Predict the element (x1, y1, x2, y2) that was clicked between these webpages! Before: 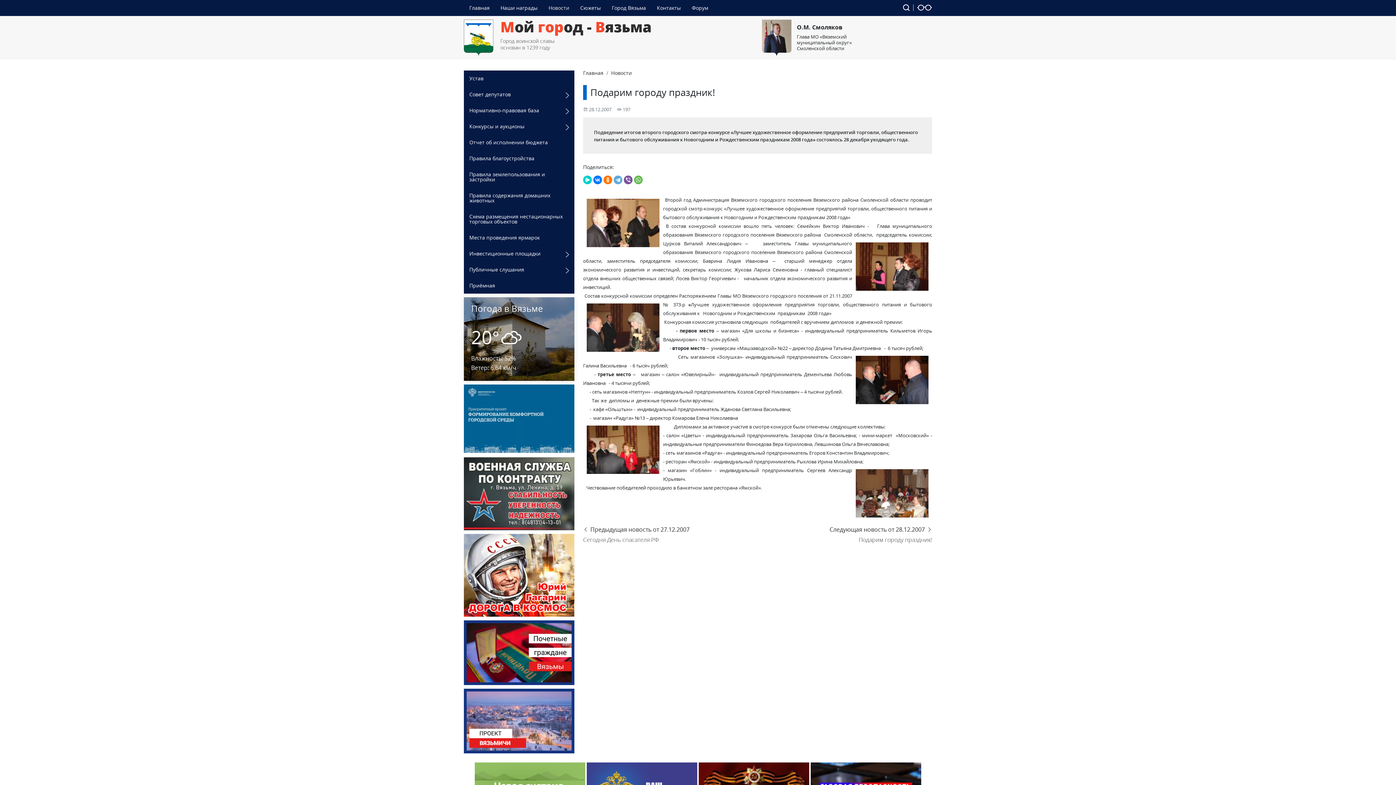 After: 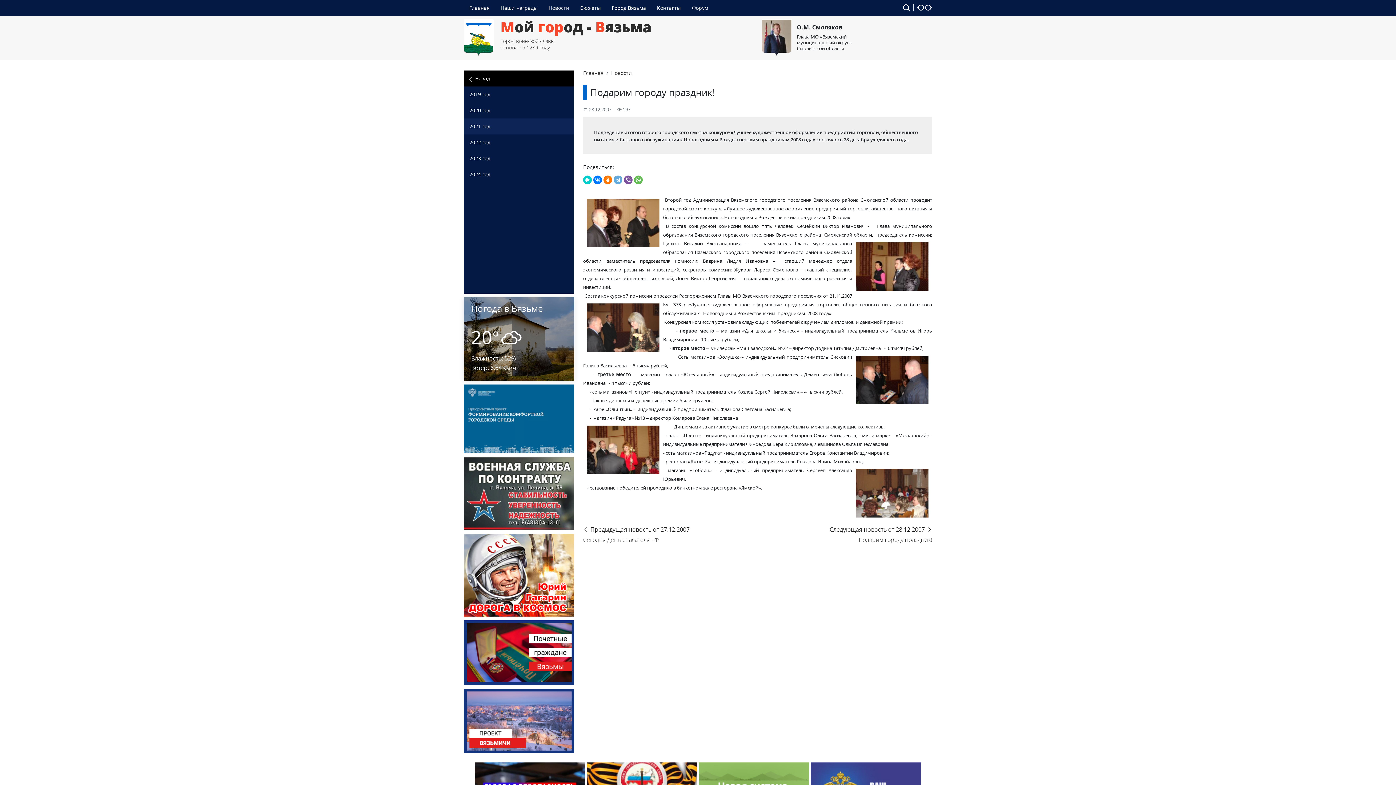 Action: label: Конкурсы и аукционы bbox: (464, 118, 574, 134)